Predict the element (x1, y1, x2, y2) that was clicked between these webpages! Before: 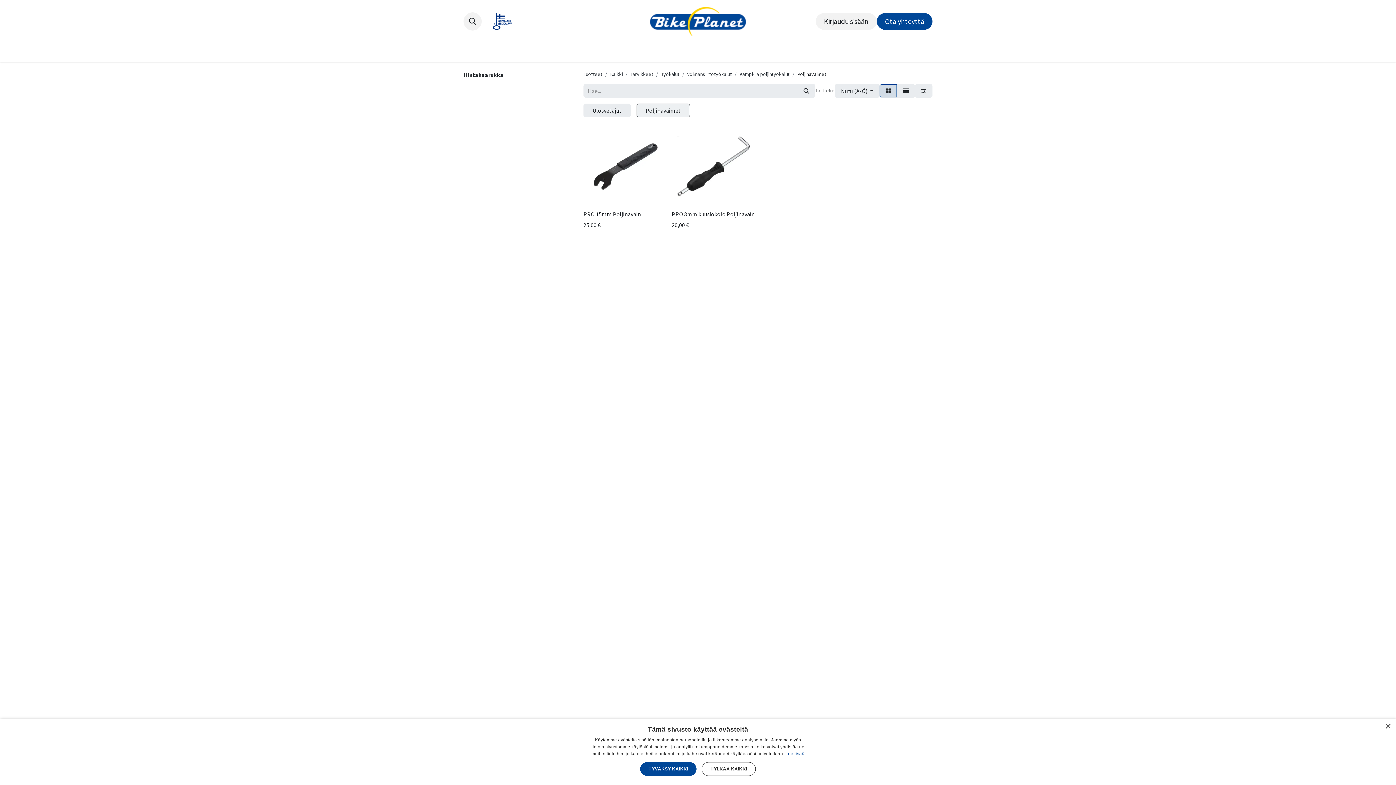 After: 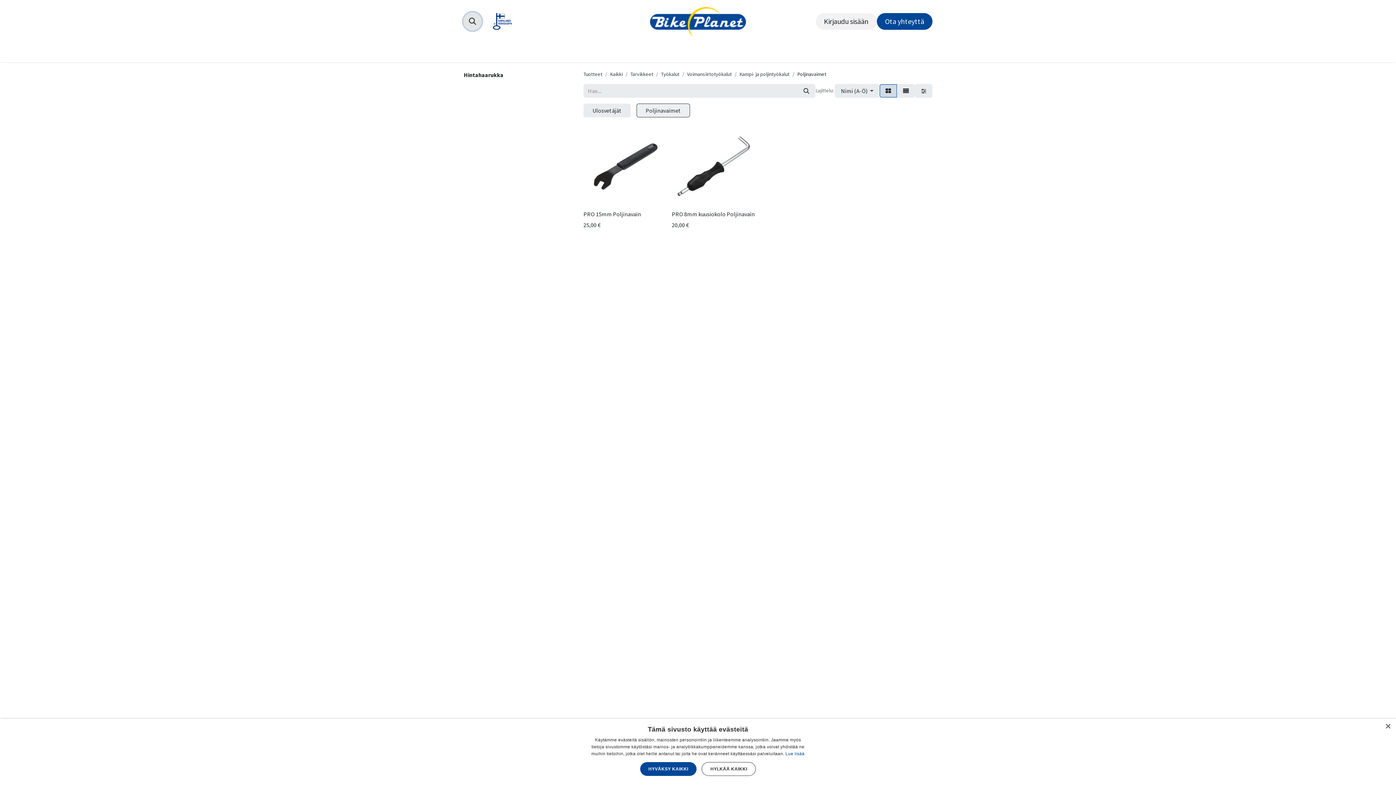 Action: bbox: (463, 12, 481, 30)